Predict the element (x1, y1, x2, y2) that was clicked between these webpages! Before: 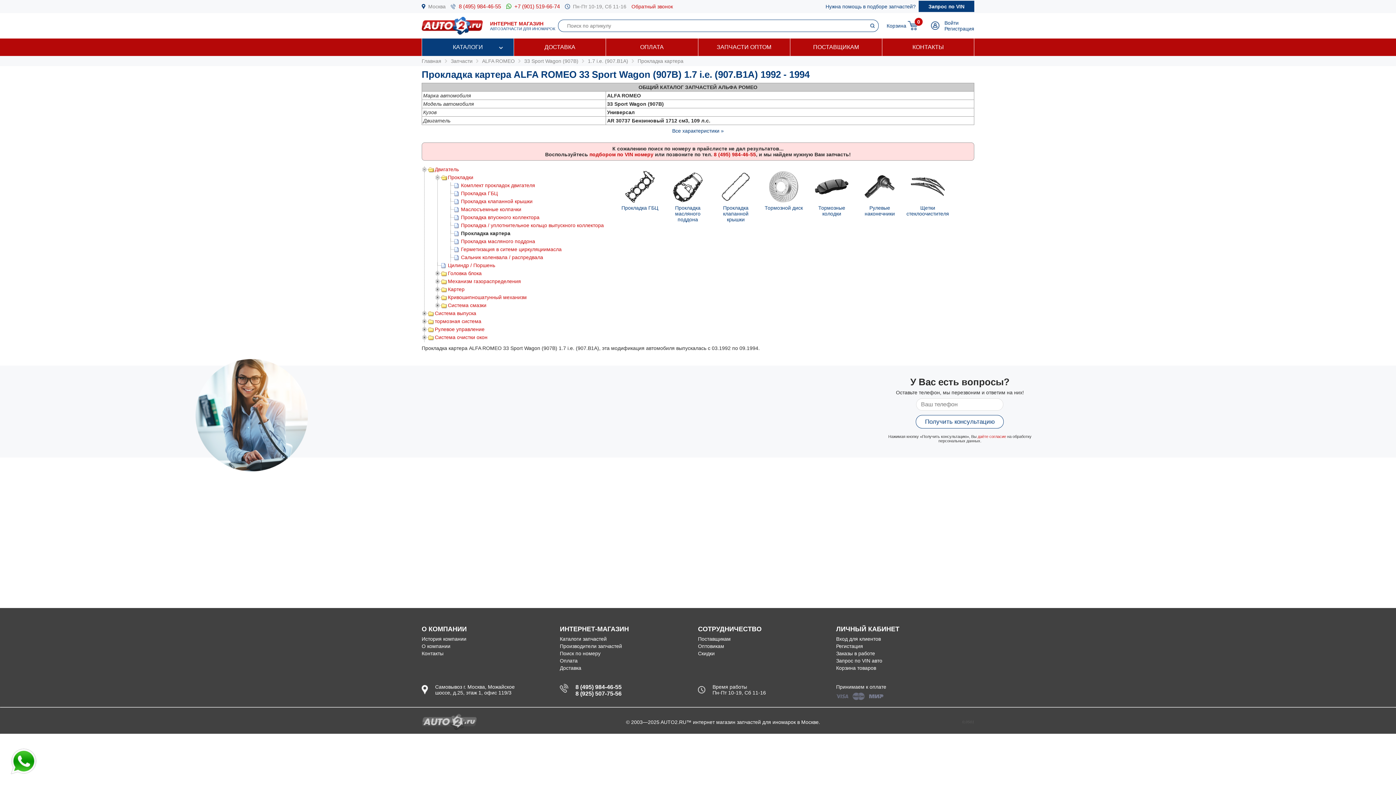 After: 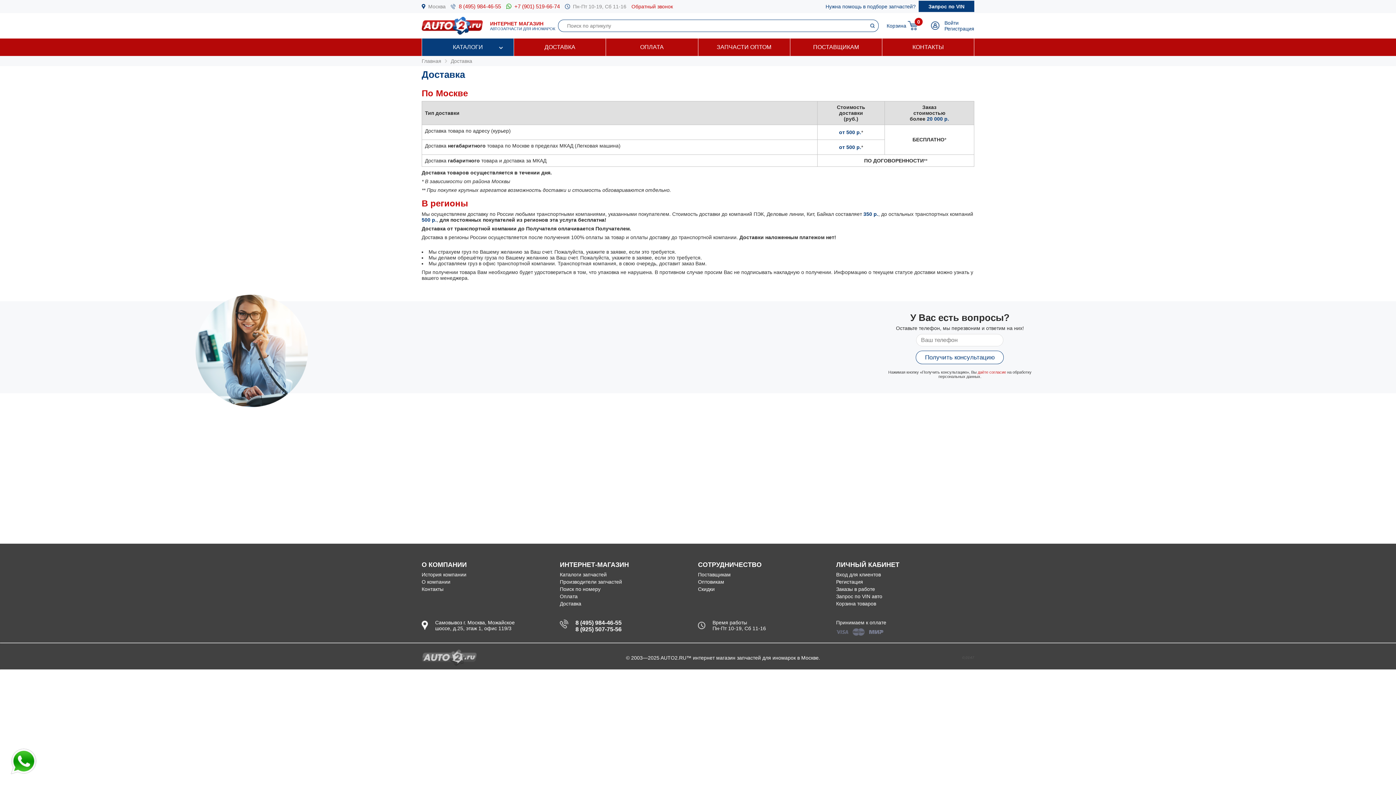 Action: bbox: (560, 665, 581, 671) label: Доставка